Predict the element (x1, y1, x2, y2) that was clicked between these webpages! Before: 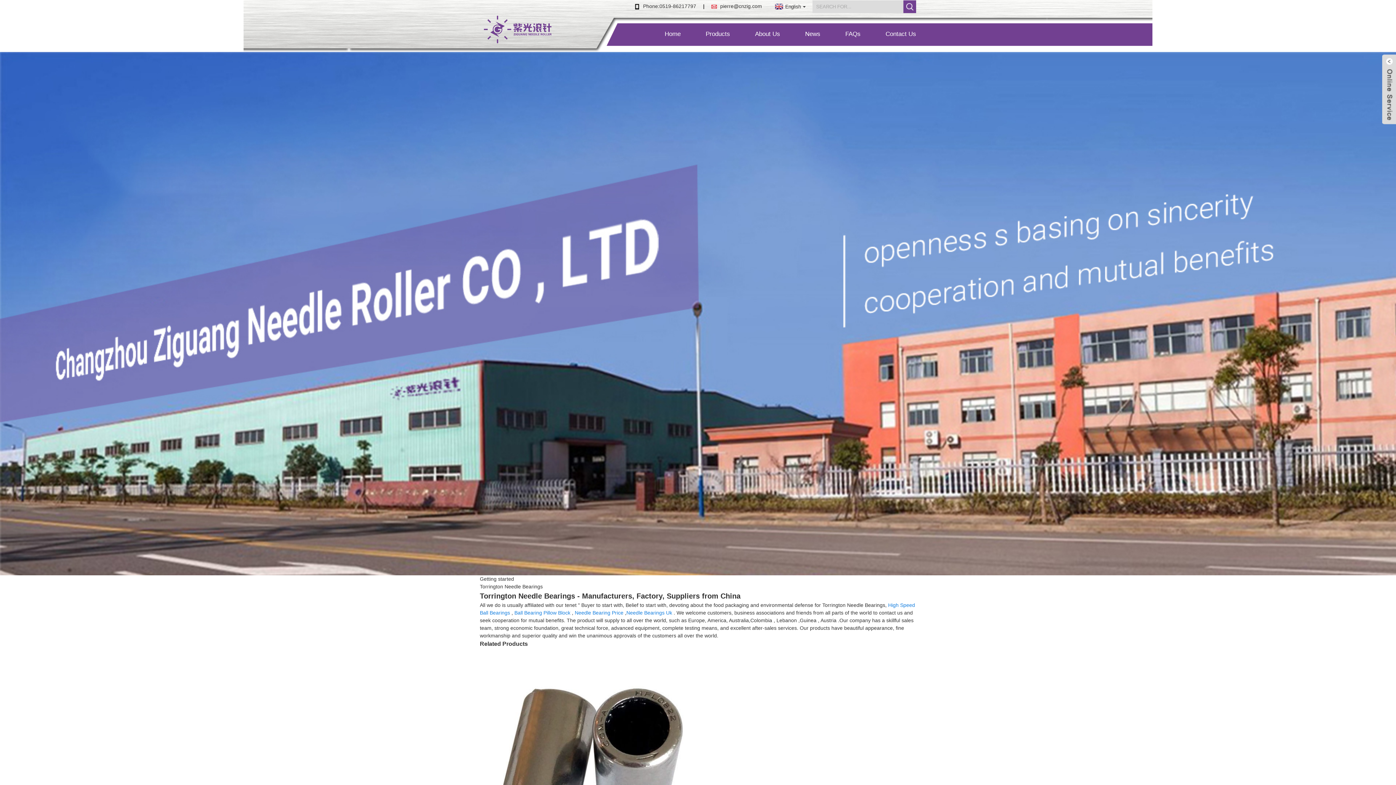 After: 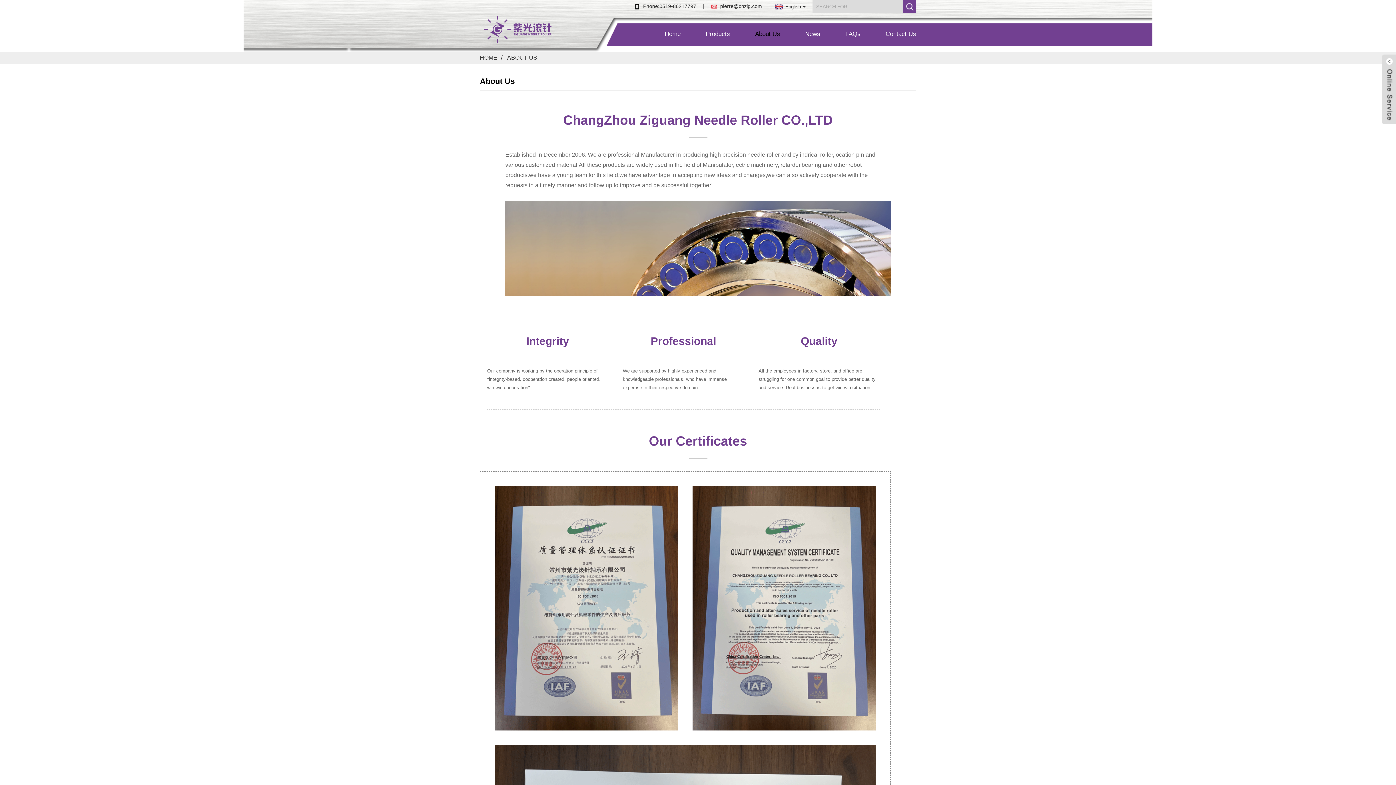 Action: label: About Us bbox: (755, 30, 780, 37)